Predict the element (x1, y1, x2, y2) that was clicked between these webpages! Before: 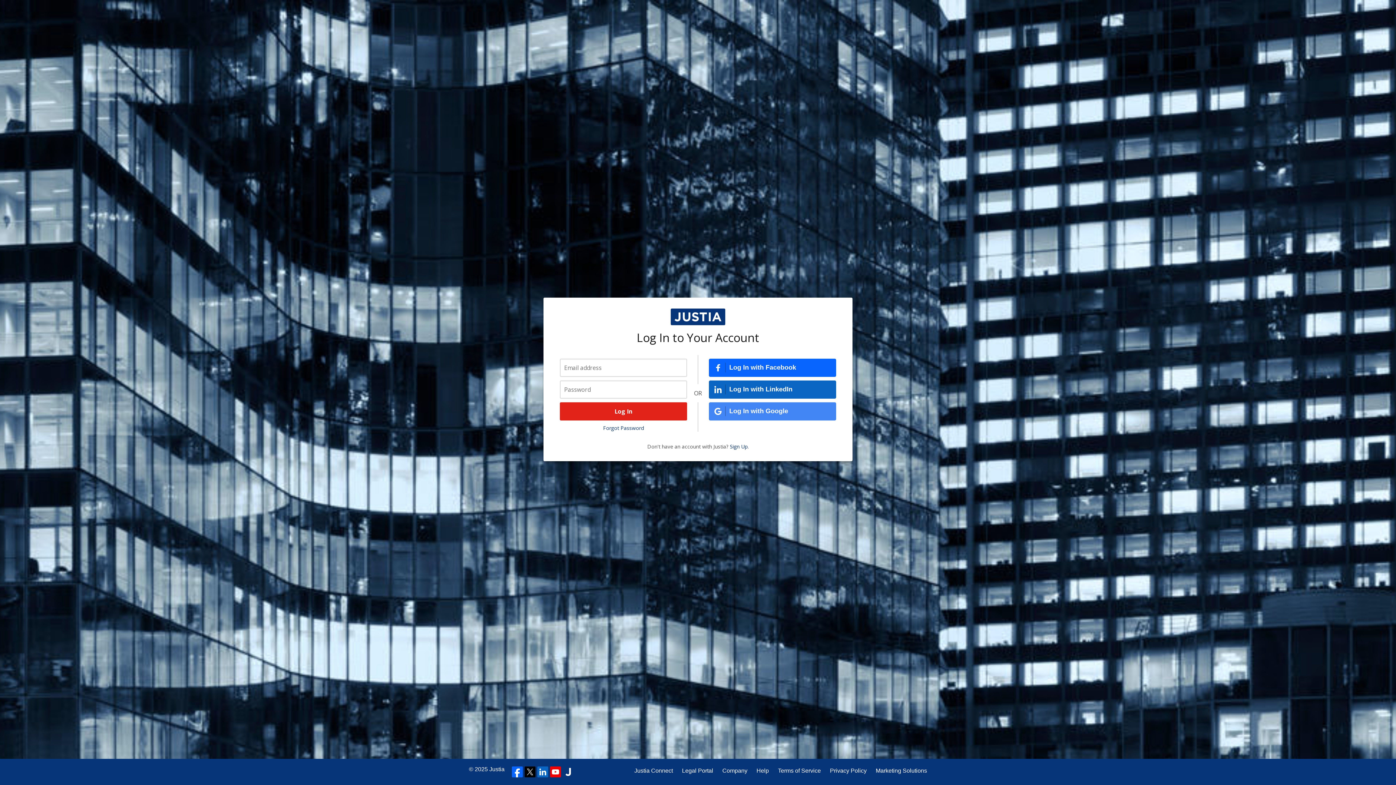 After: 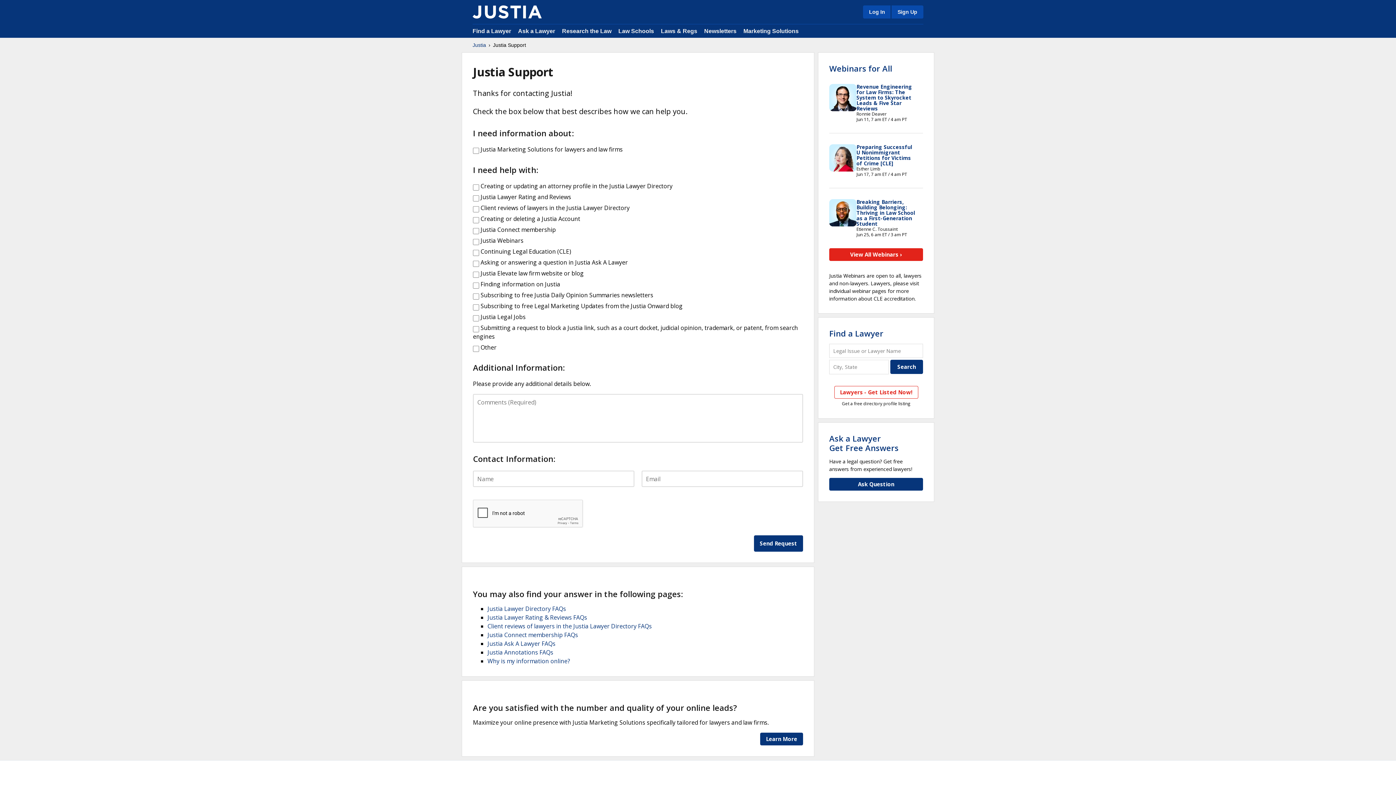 Action: label: Help bbox: (756, 766, 769, 775)